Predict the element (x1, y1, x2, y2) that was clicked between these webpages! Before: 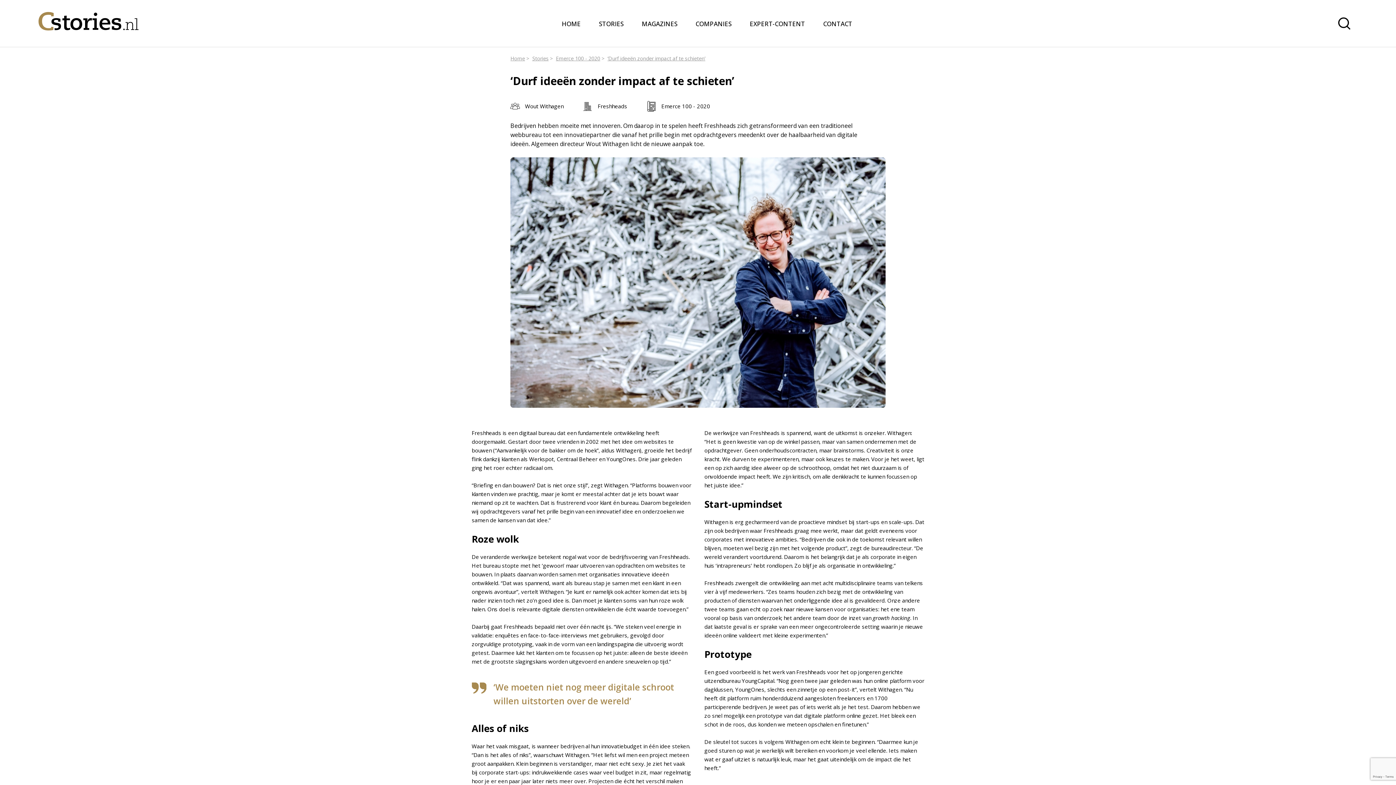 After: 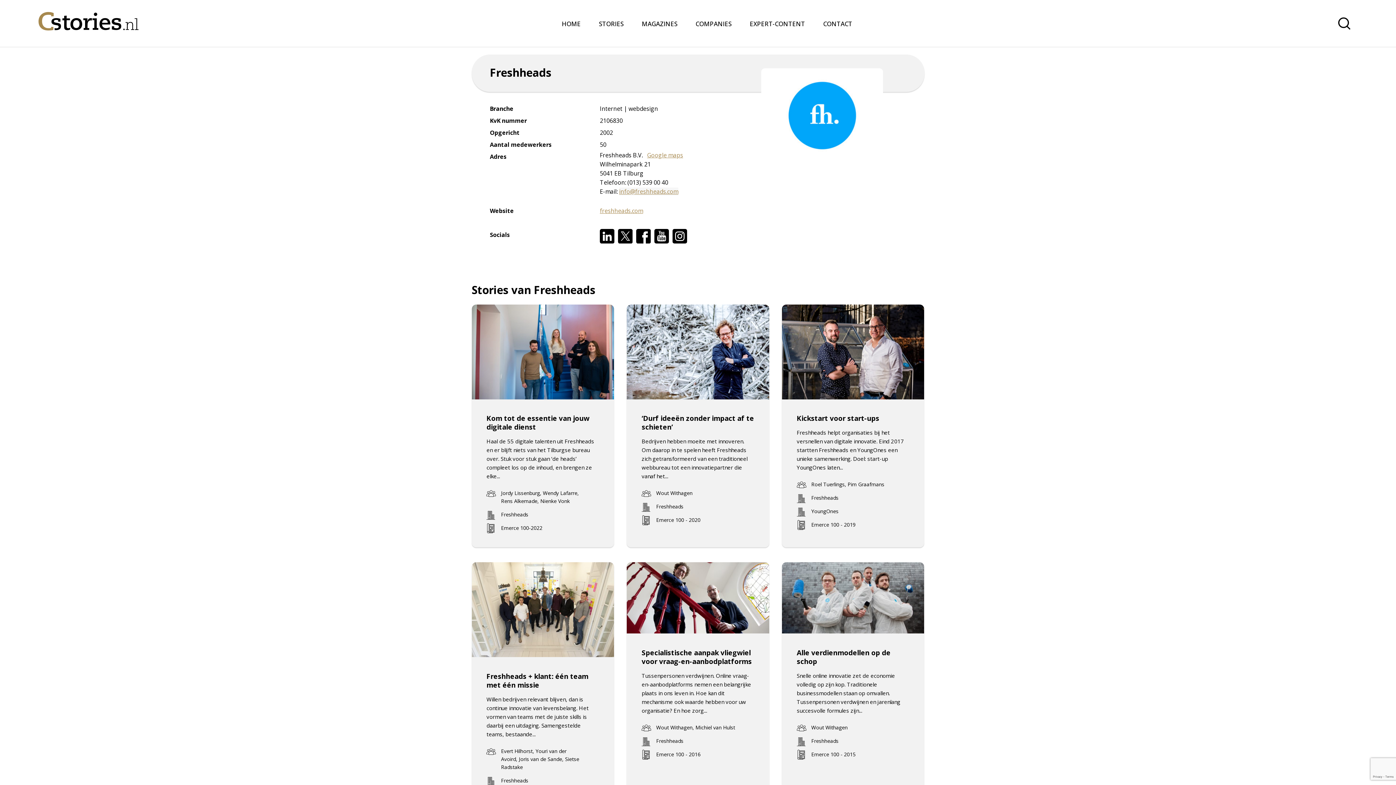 Action: bbox: (597, 101, 627, 110) label: Freshheads